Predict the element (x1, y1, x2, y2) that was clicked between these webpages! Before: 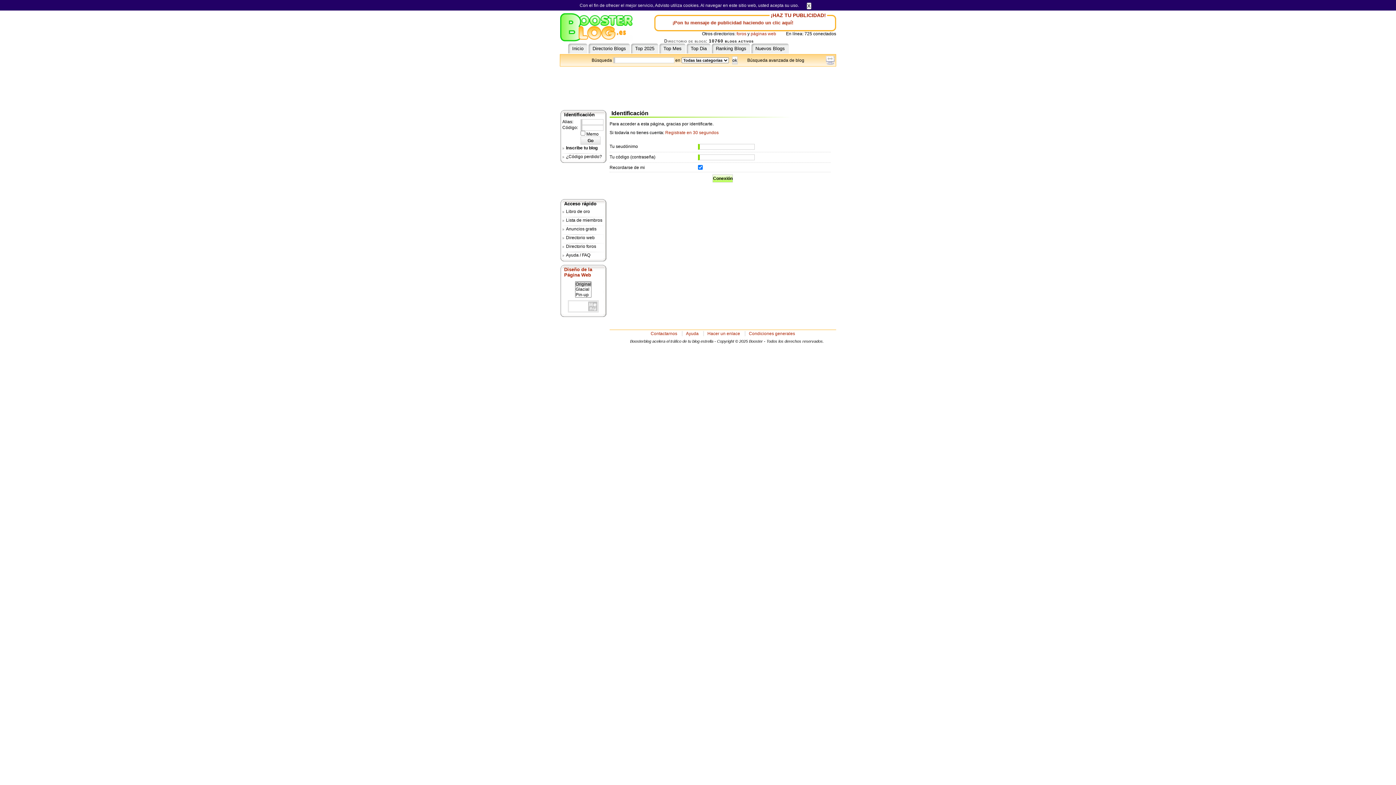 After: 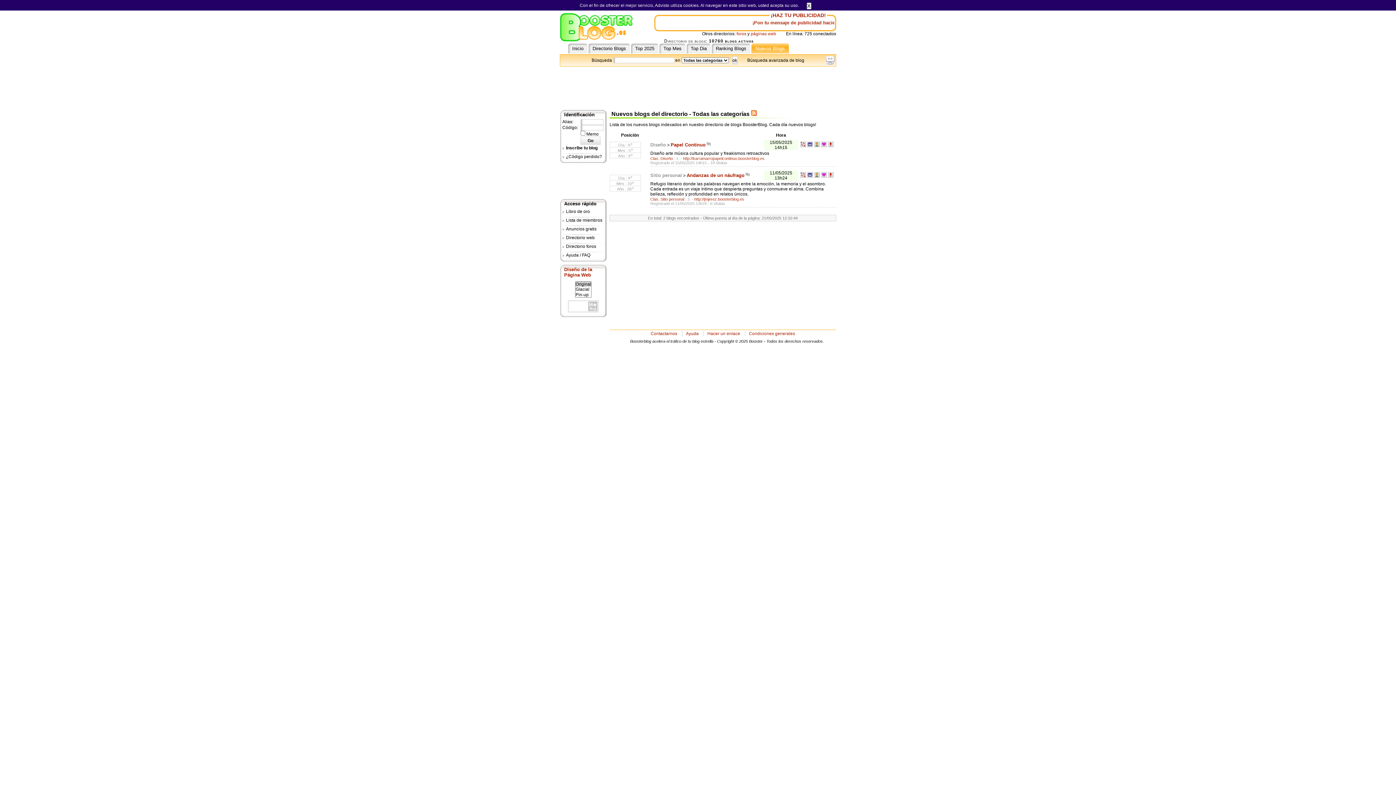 Action: label: Nuevos Blogs bbox: (751, 43, 789, 53)